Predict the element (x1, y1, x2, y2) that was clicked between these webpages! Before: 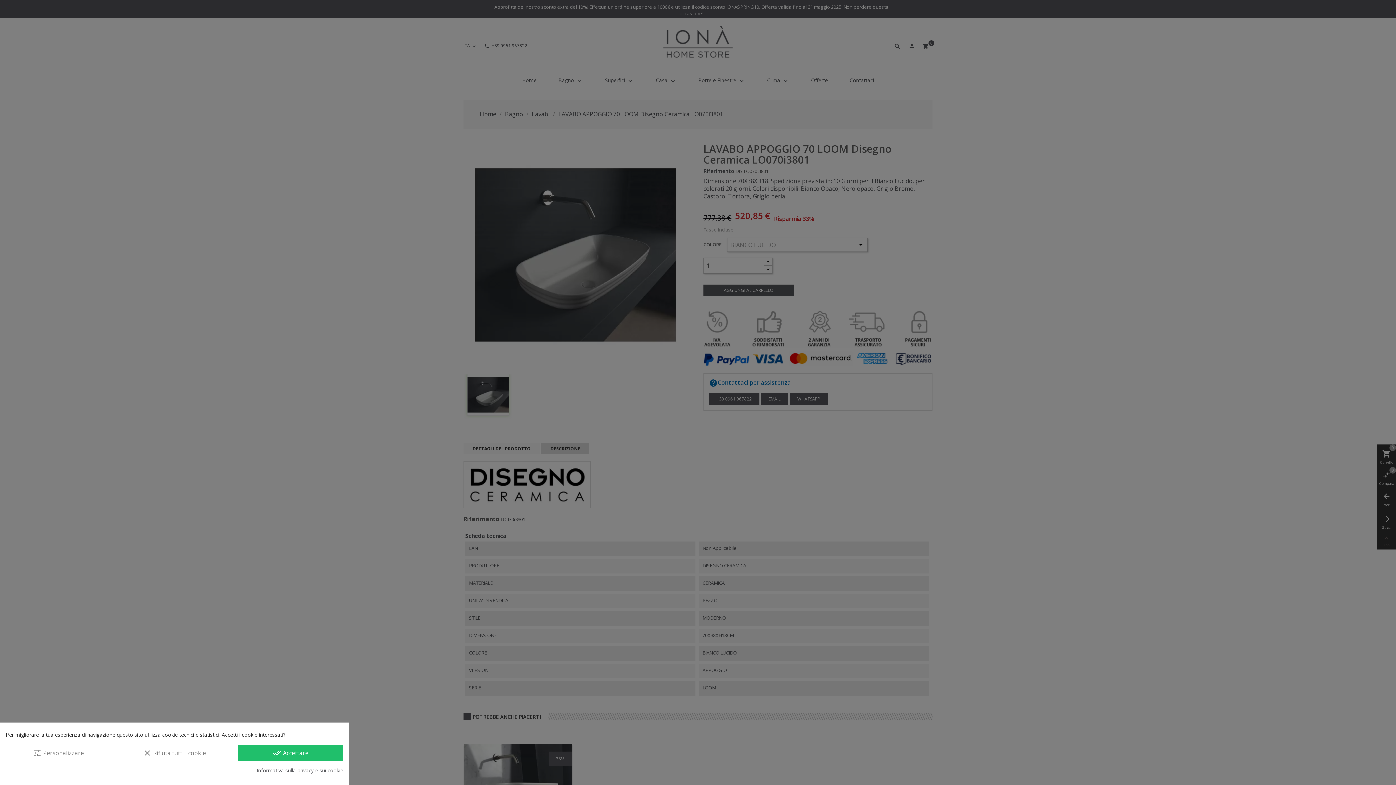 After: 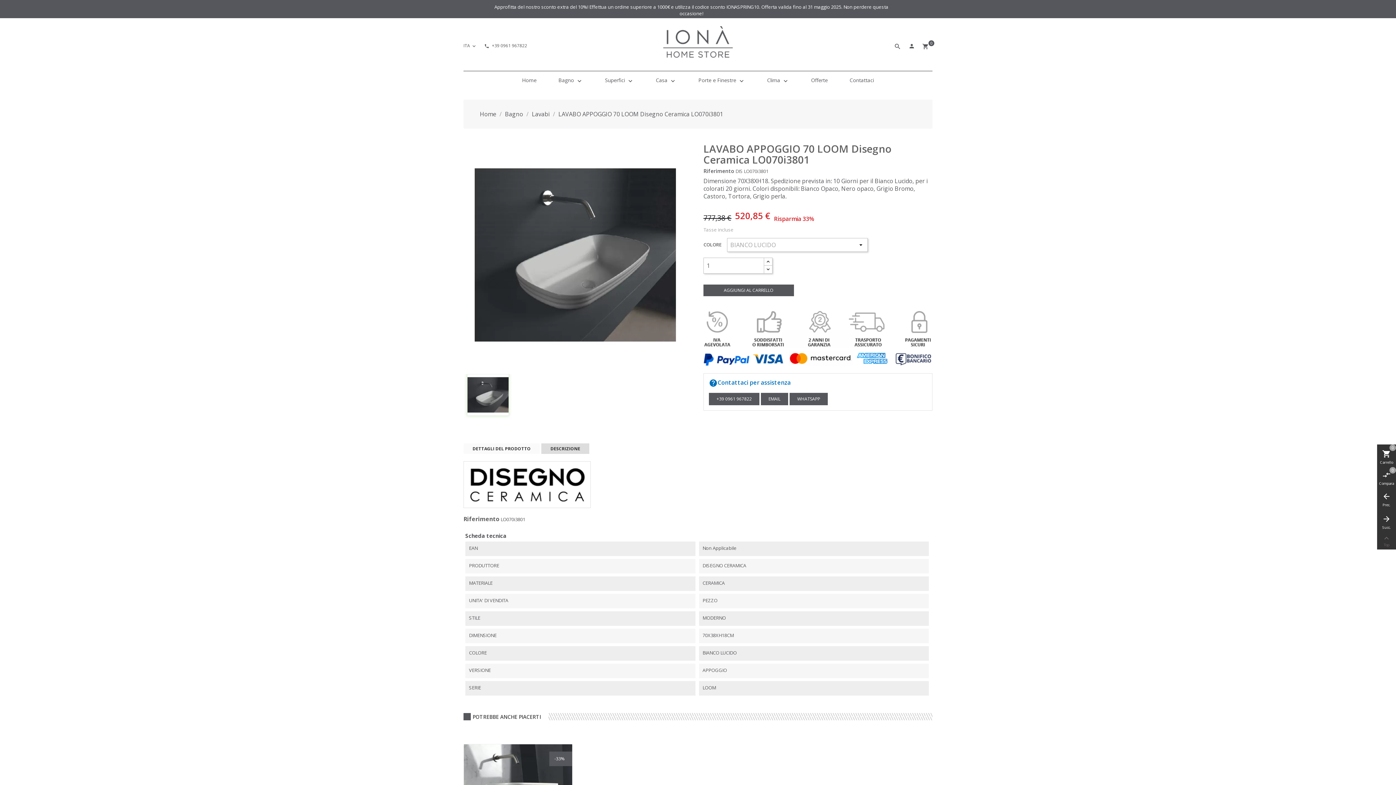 Action: label: done_all Accettare bbox: (238, 745, 343, 761)